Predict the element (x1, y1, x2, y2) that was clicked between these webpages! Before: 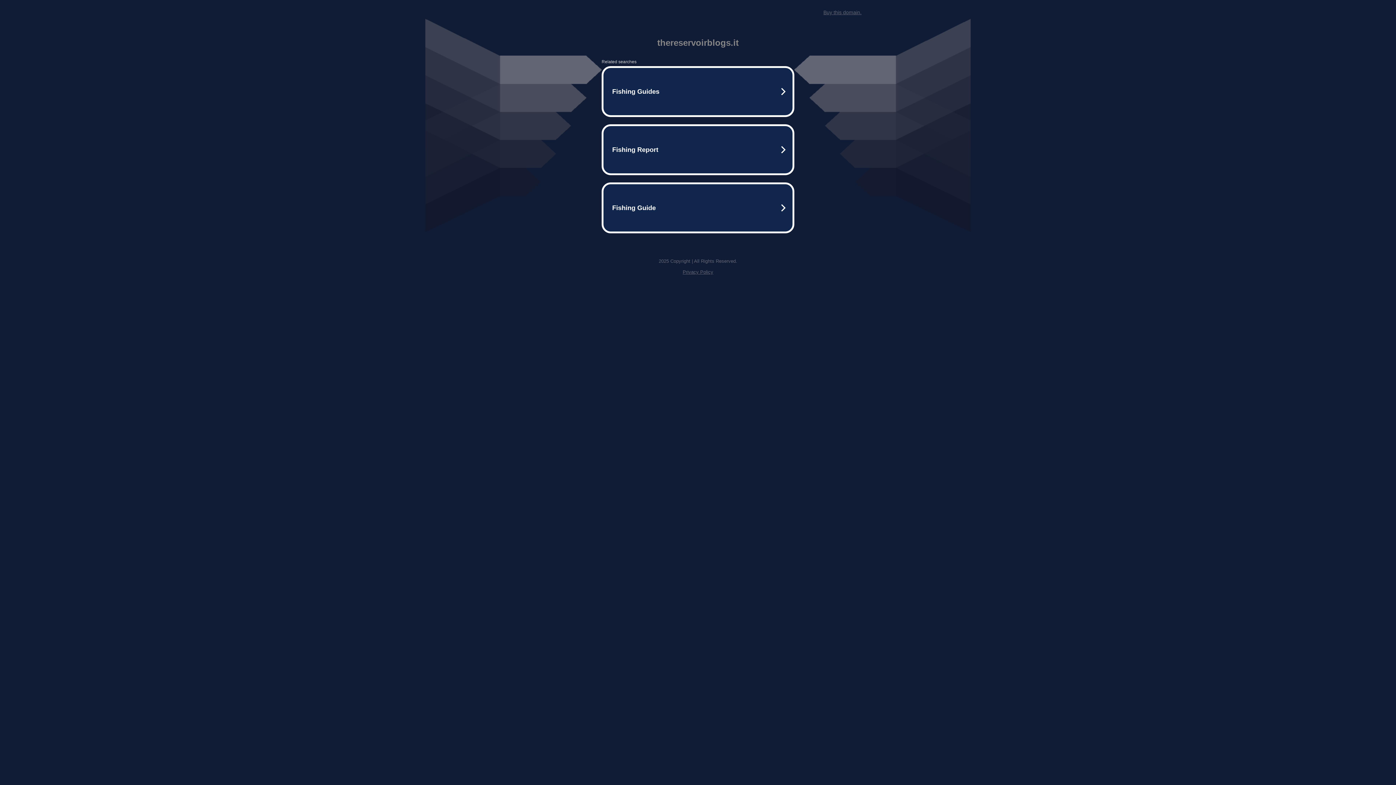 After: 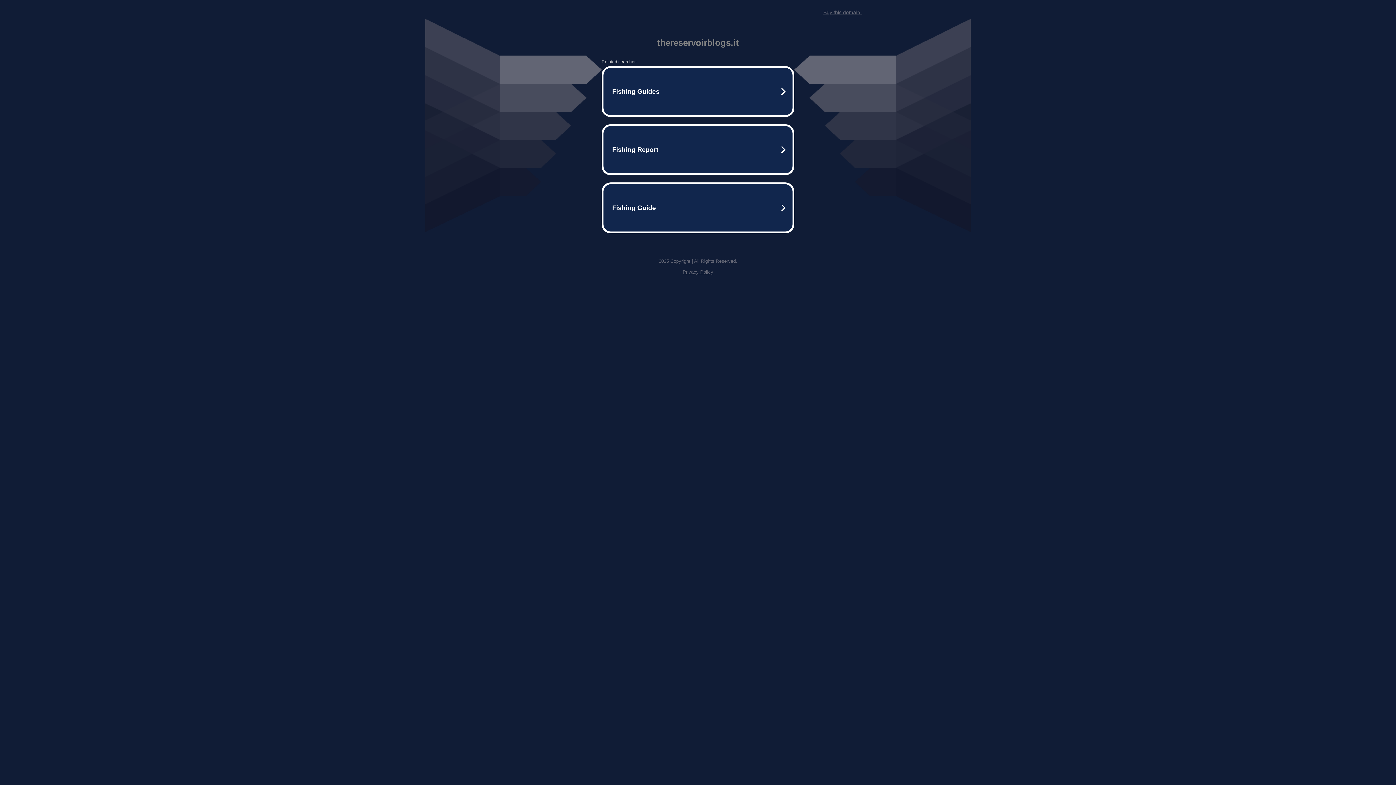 Action: bbox: (682, 269, 713, 274) label: Privacy Policy